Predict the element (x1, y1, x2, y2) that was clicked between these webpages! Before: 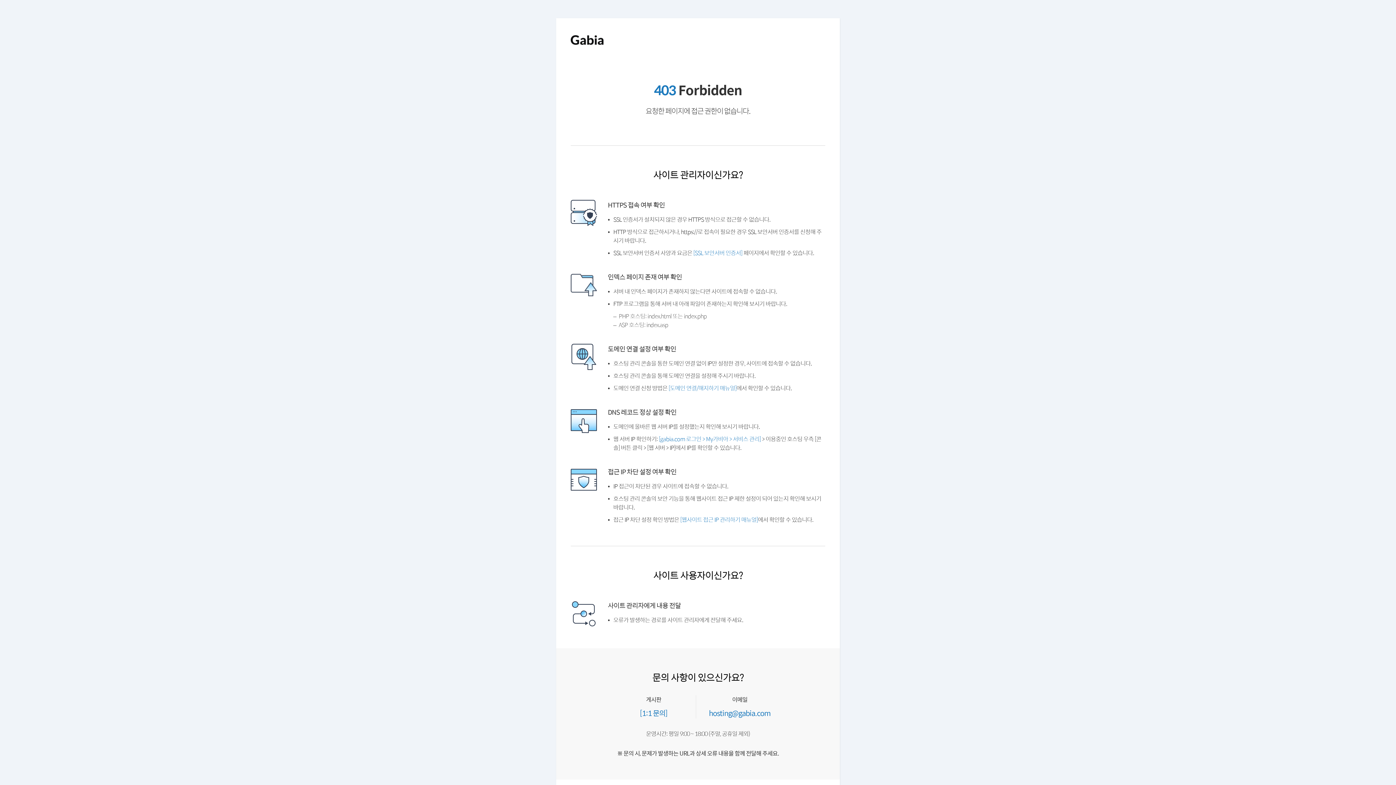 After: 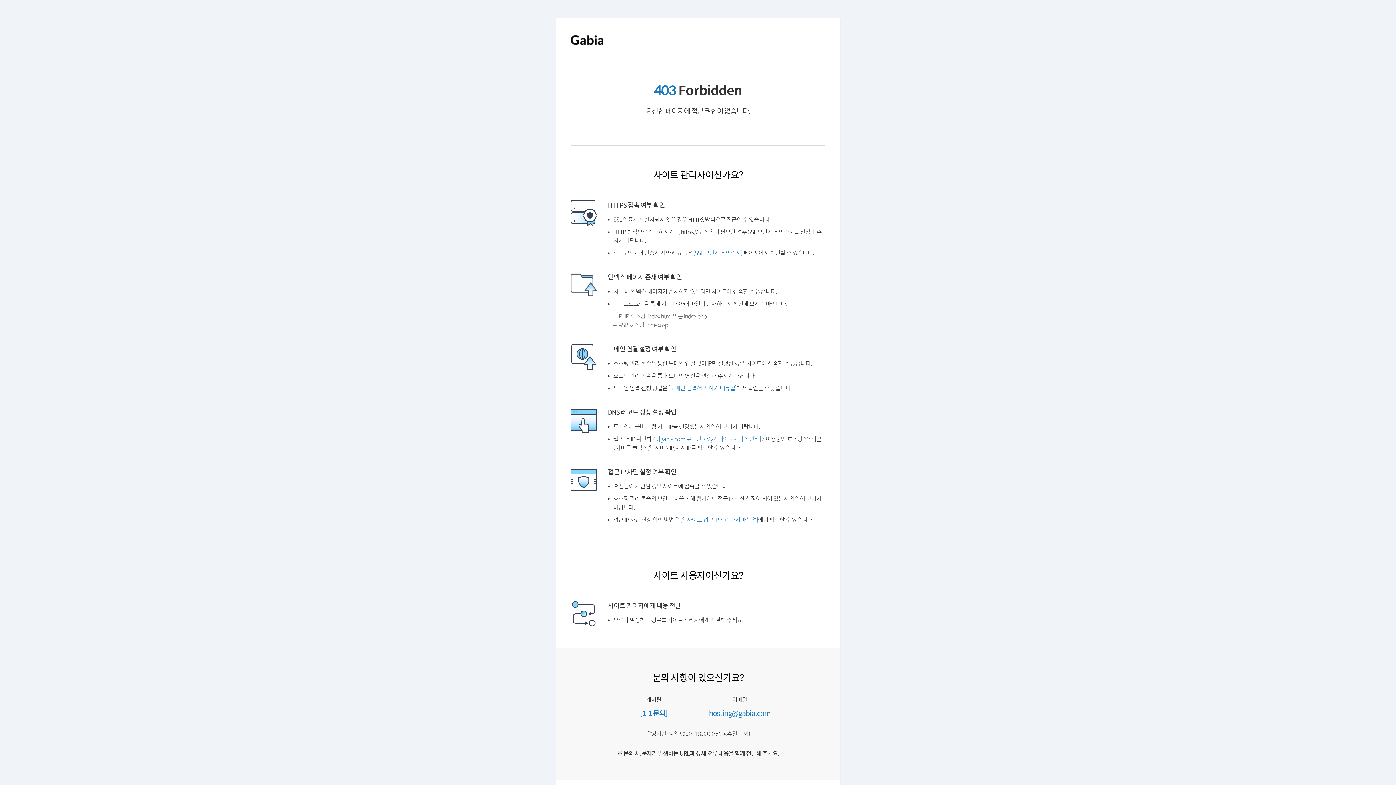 Action: bbox: (570, 43, 603, 49)